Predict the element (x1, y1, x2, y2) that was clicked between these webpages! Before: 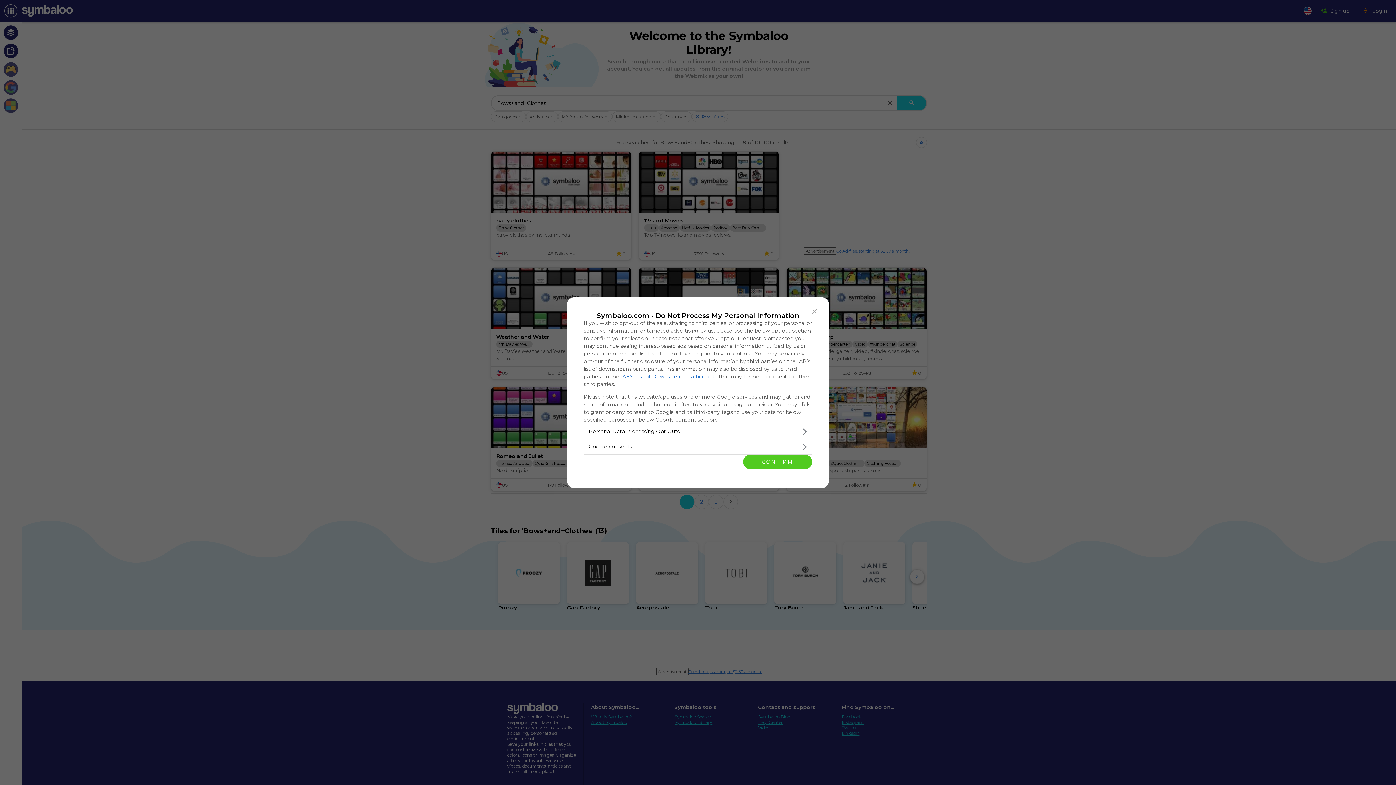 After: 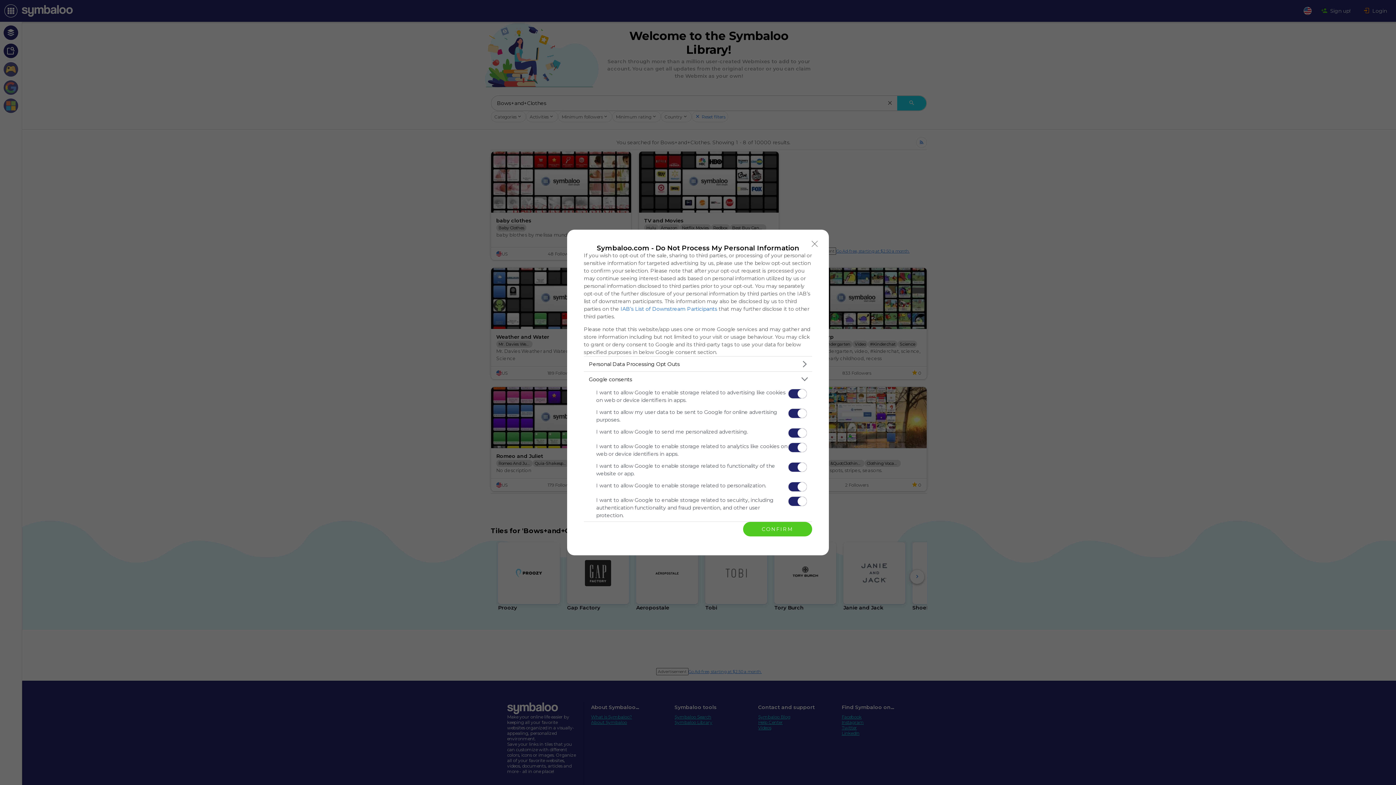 Action: label: Google consents bbox: (584, 439, 812, 454)